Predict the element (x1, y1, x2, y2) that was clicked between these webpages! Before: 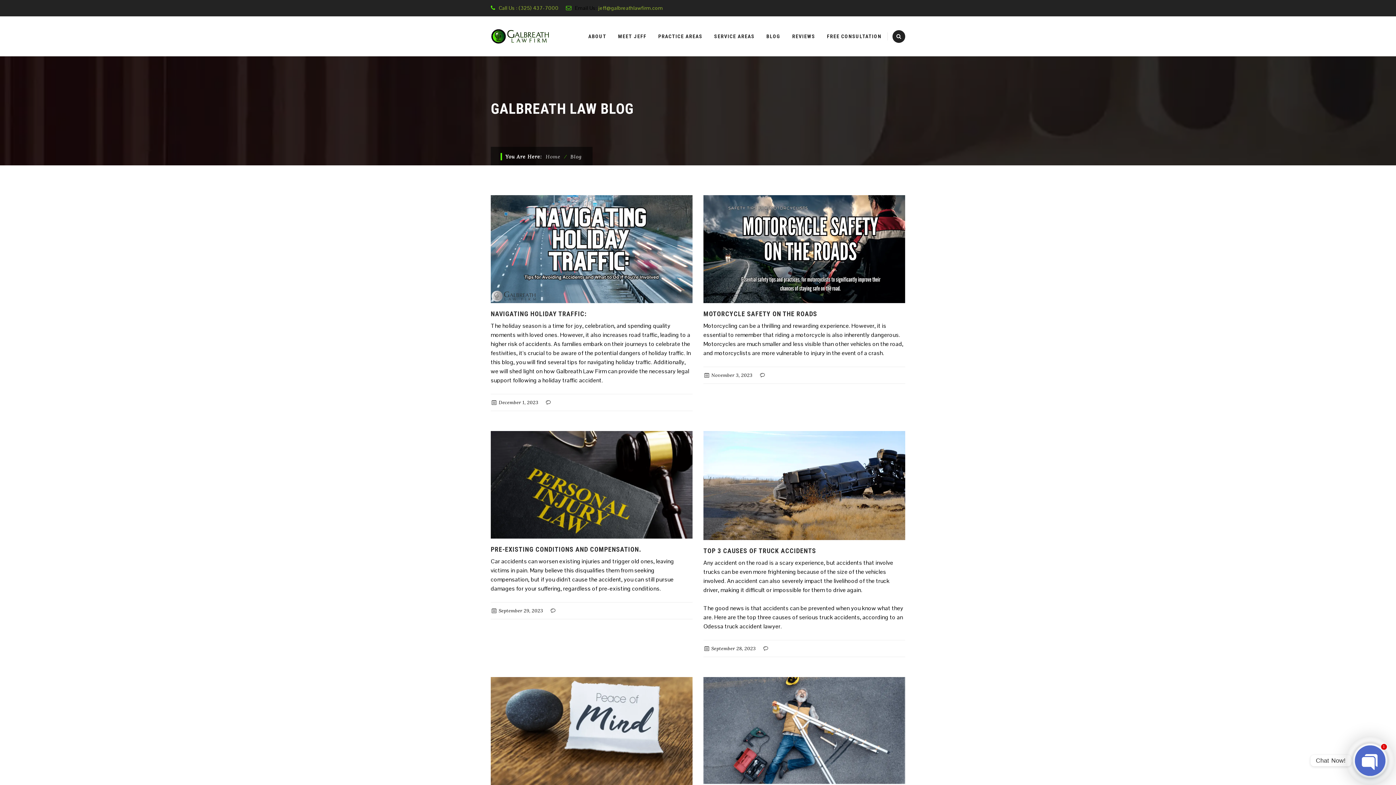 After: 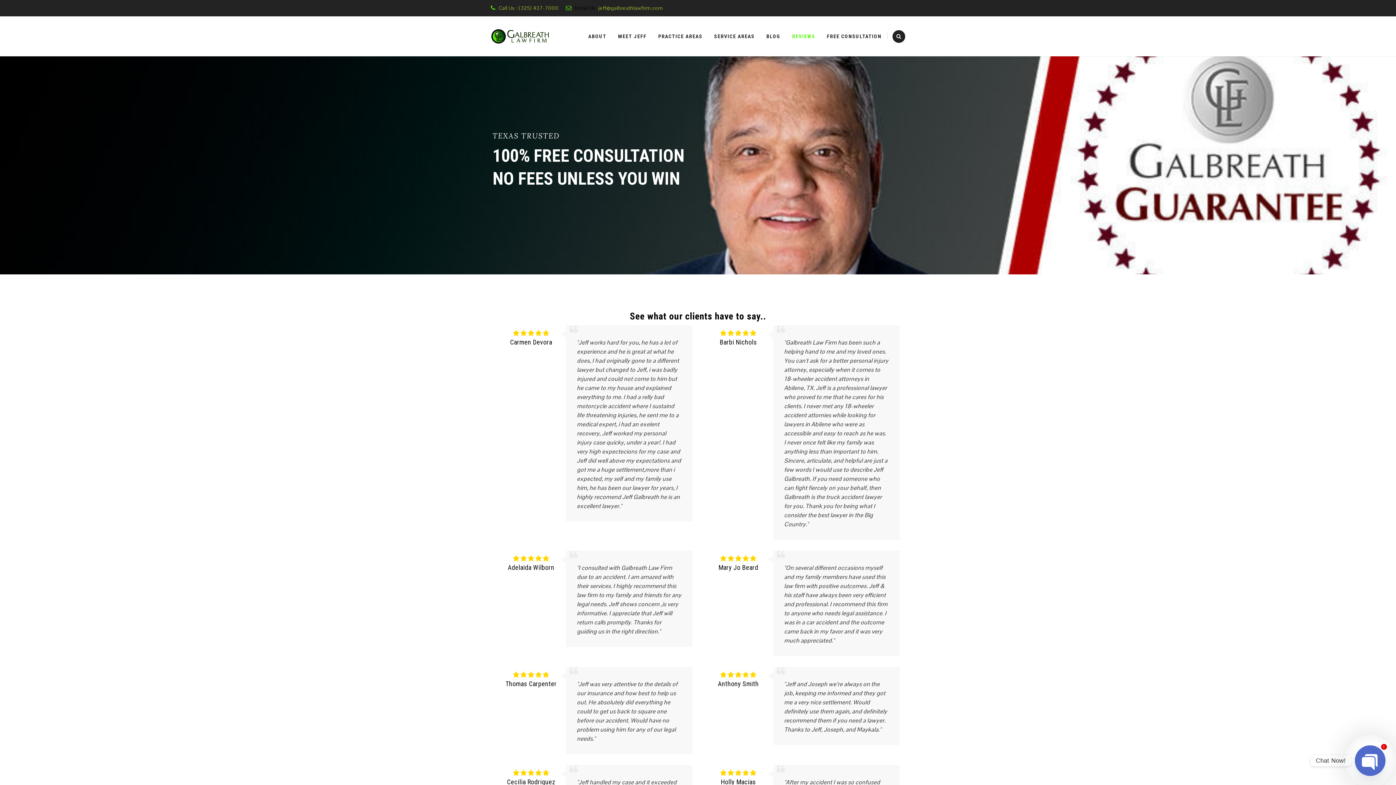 Action: bbox: (792, 16, 815, 56) label: REVIEWS